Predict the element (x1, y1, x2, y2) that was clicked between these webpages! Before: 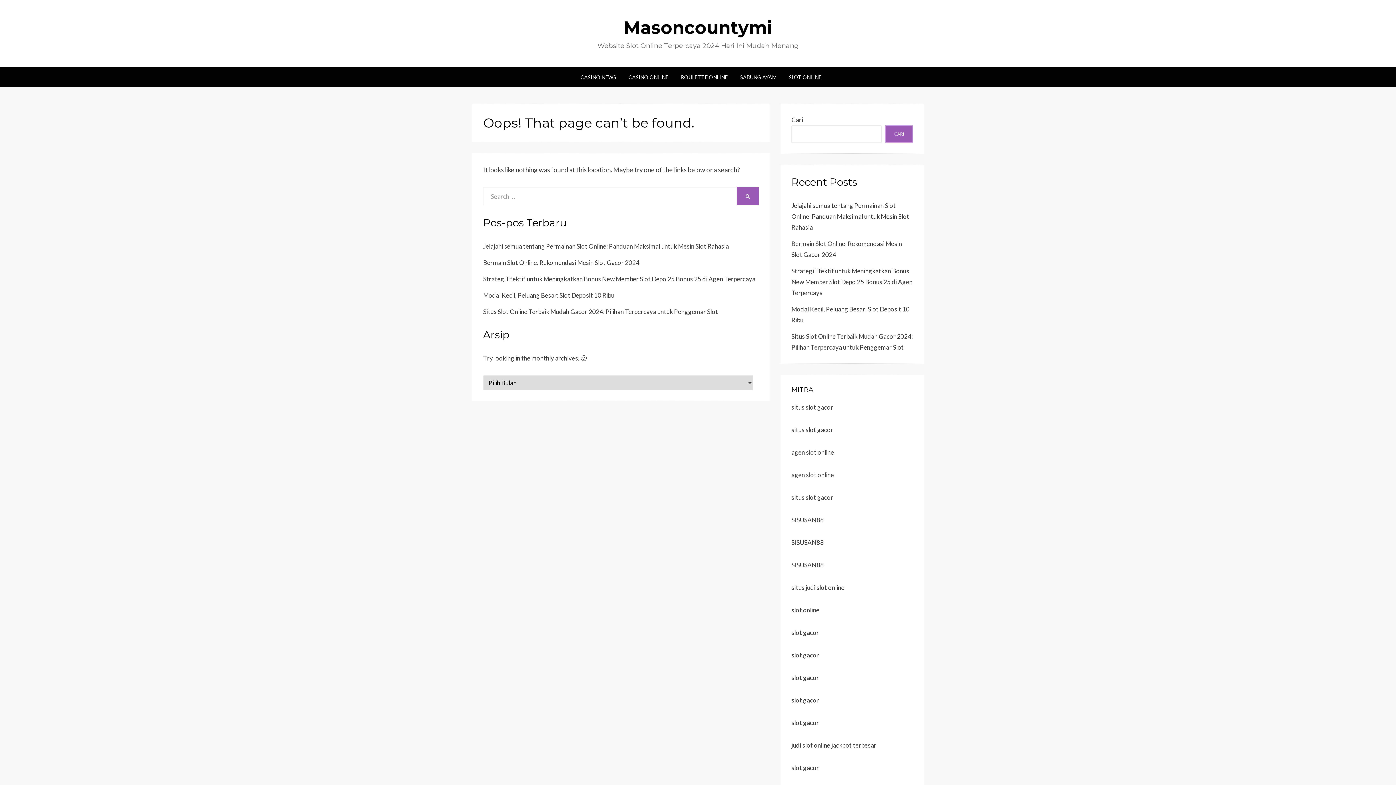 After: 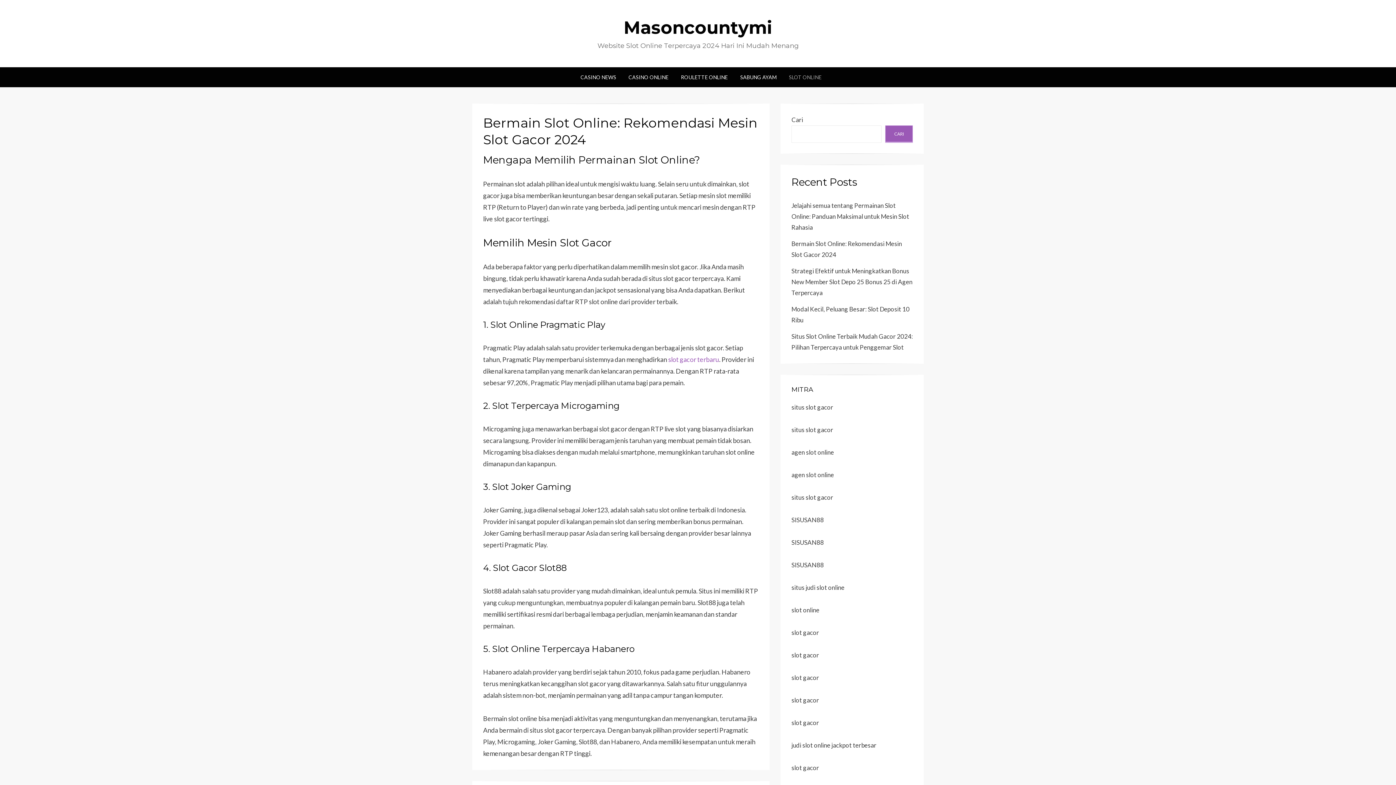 Action: label: Bermain Slot Online: Rekomendasi Mesin Slot Gacor 2024 bbox: (483, 258, 639, 266)